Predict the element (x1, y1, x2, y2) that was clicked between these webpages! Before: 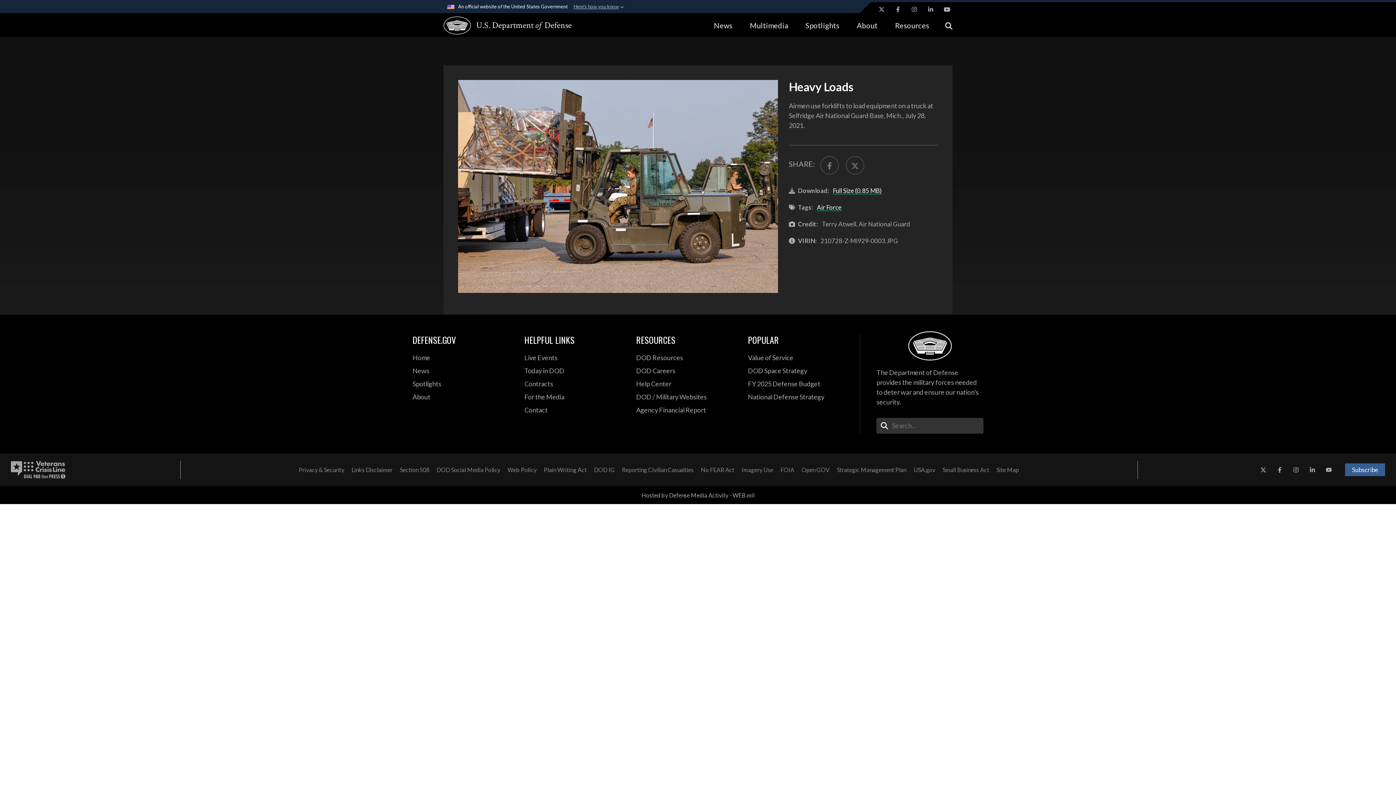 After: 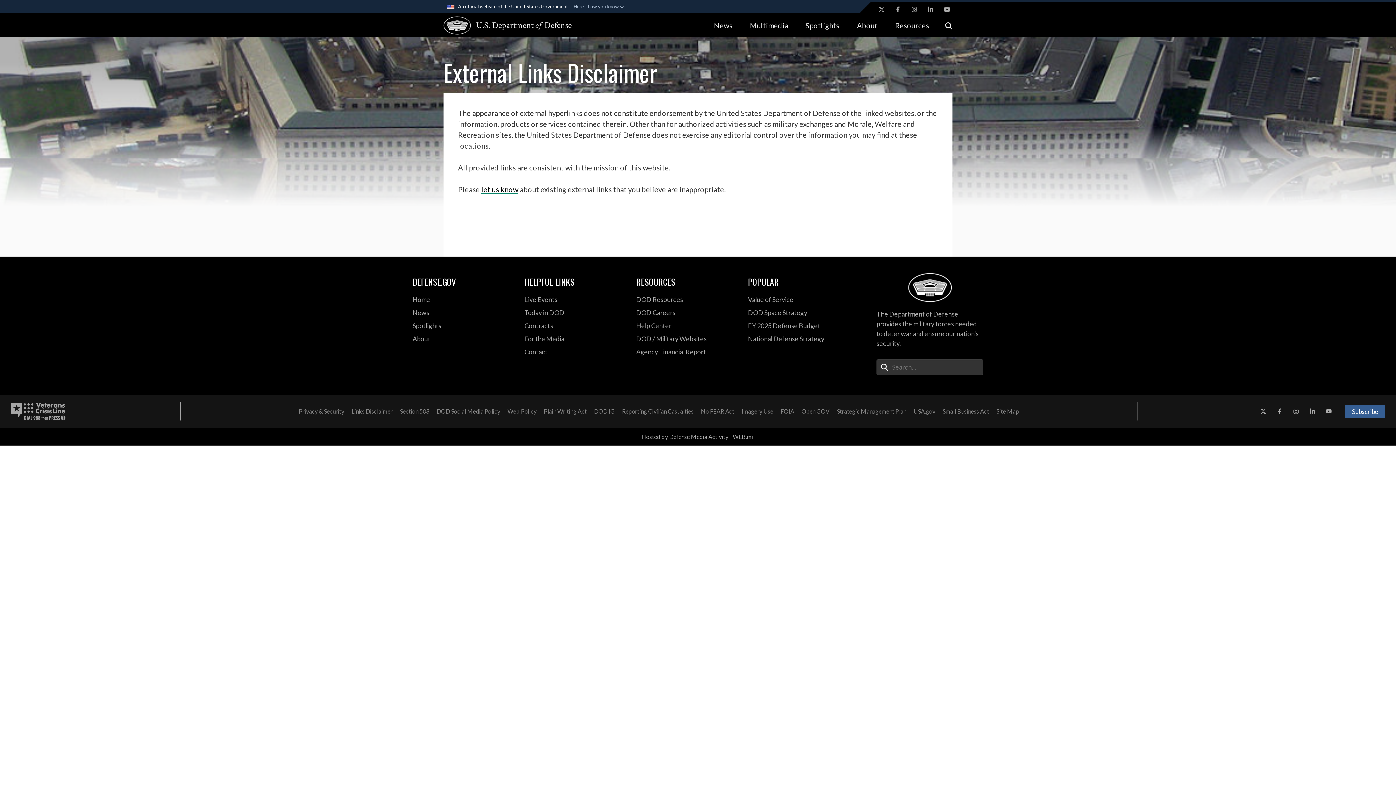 Action: label: Links Disclaimer bbox: (348, 463, 396, 476)